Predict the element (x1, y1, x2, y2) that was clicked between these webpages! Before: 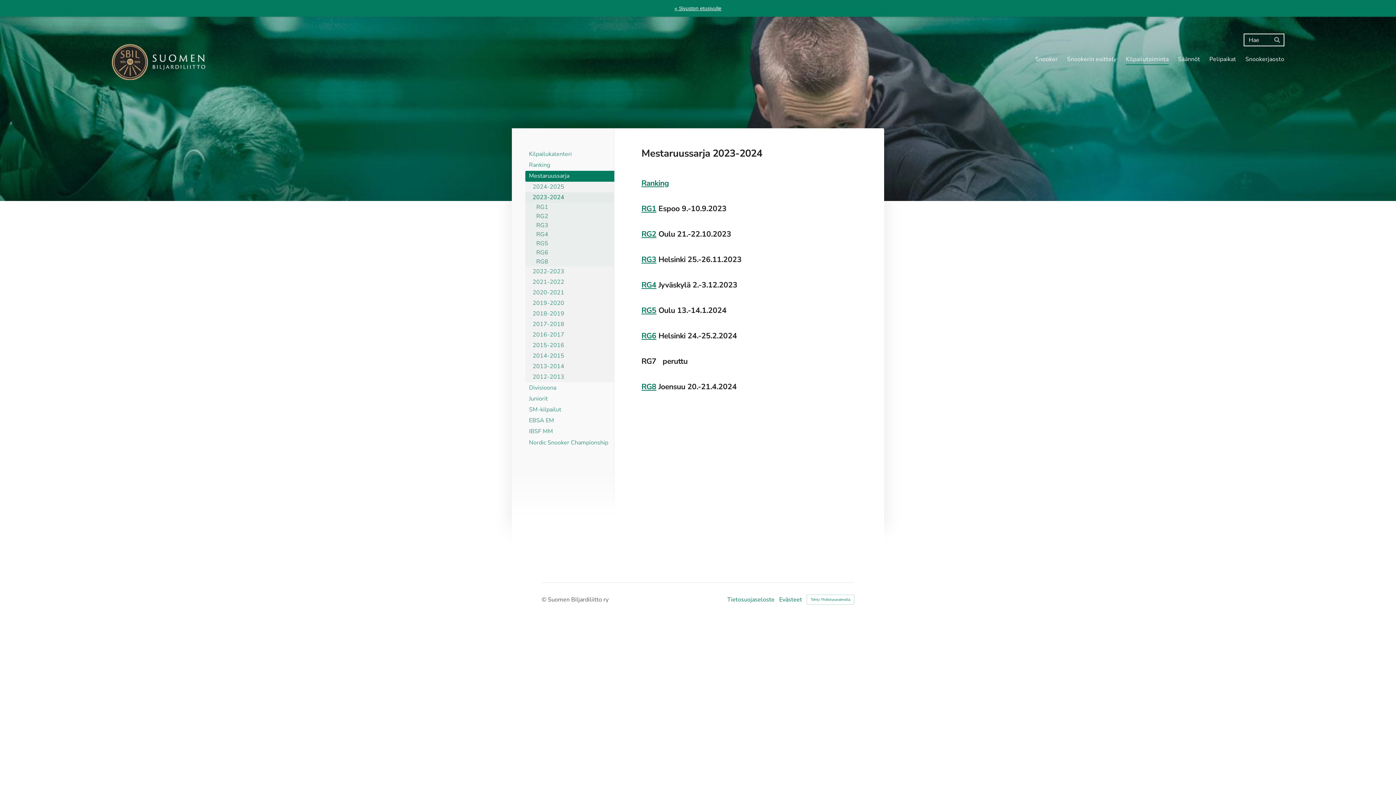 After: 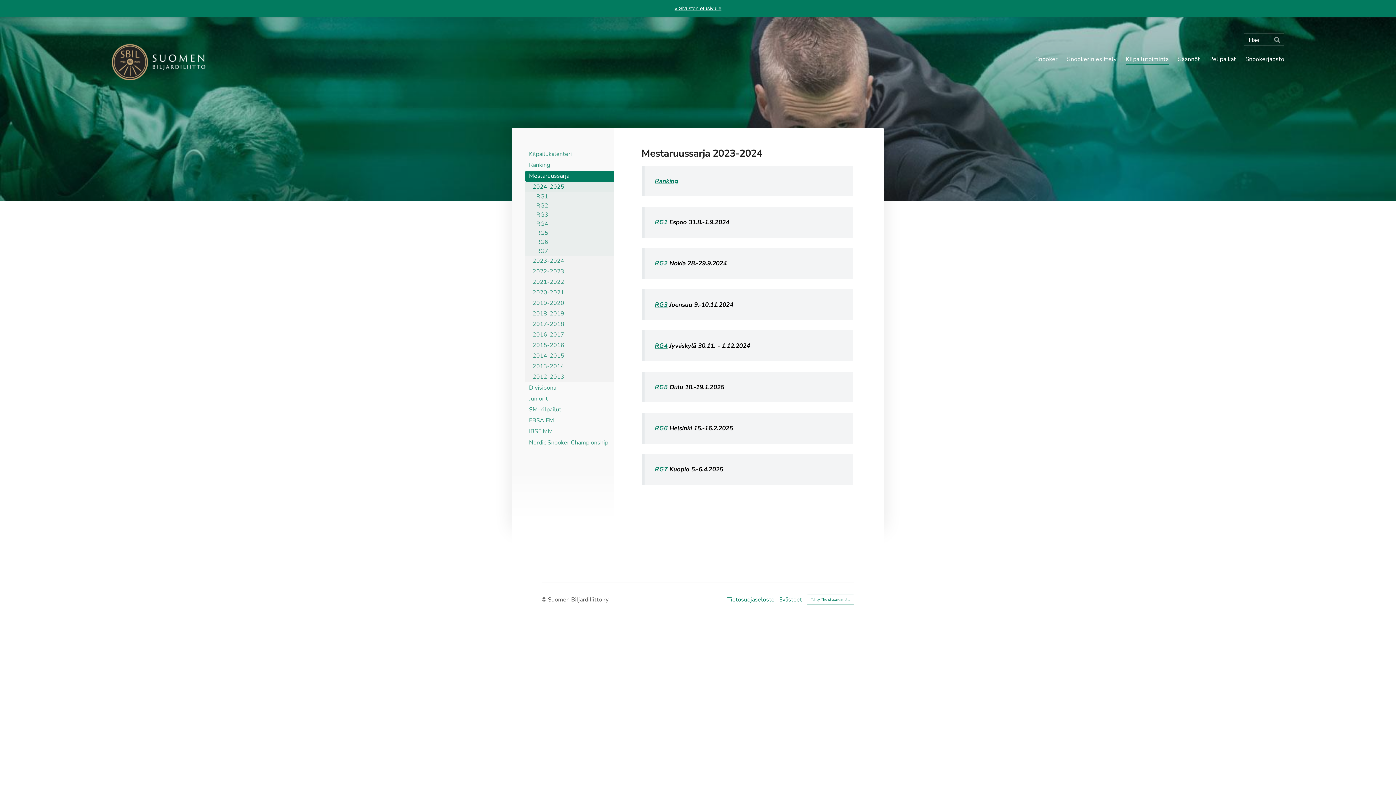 Action: bbox: (525, 181, 614, 192) label: 2024-2025